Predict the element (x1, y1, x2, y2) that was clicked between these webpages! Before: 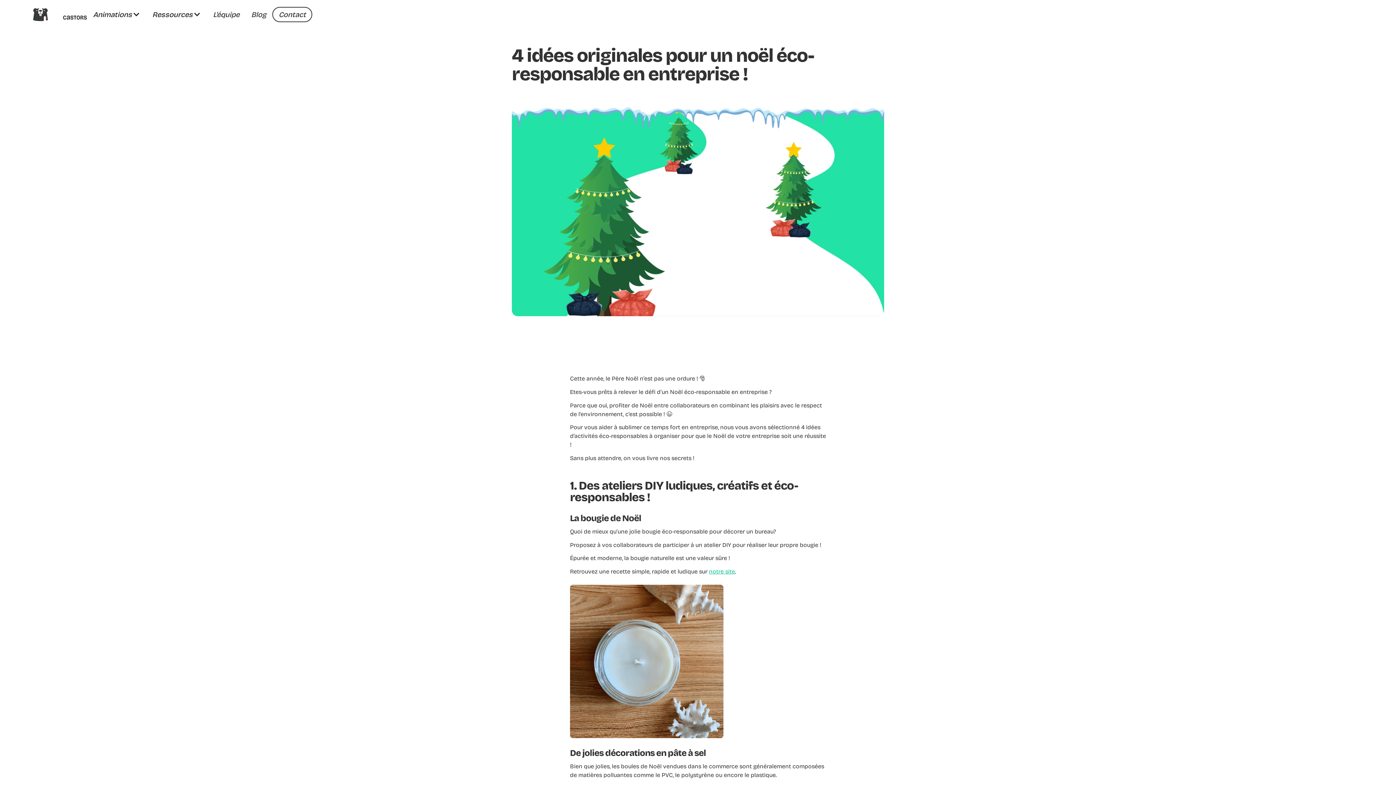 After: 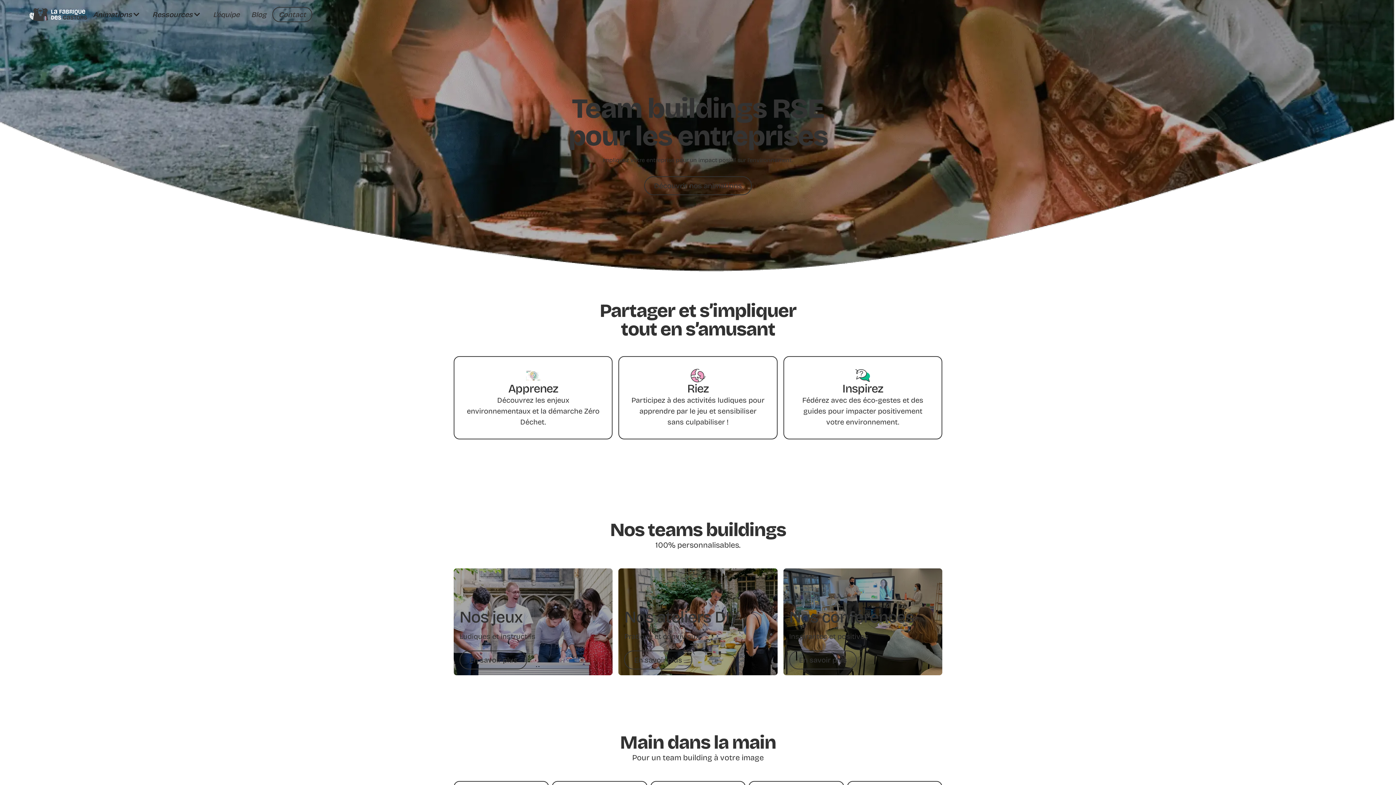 Action: label: Go Home bbox: (29, 8, 87, 21)